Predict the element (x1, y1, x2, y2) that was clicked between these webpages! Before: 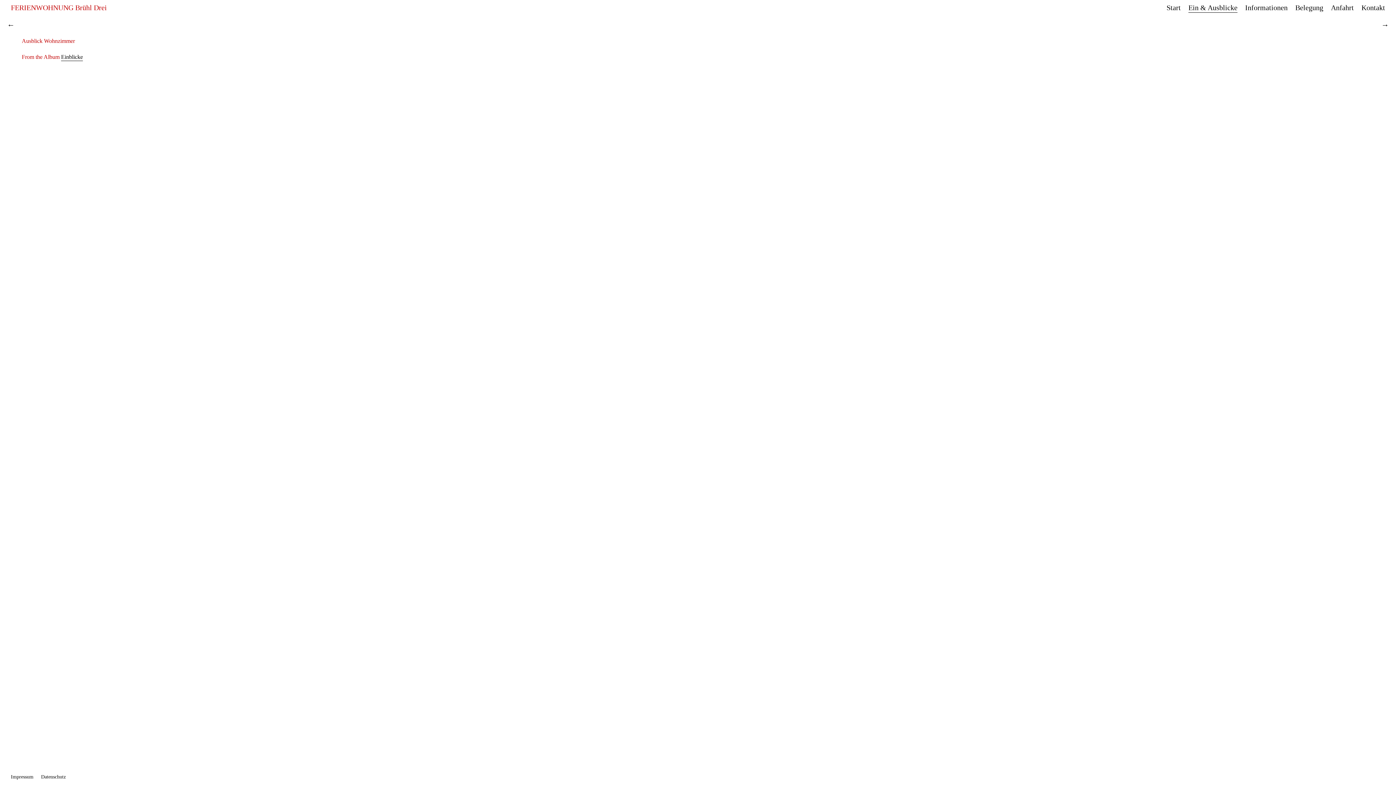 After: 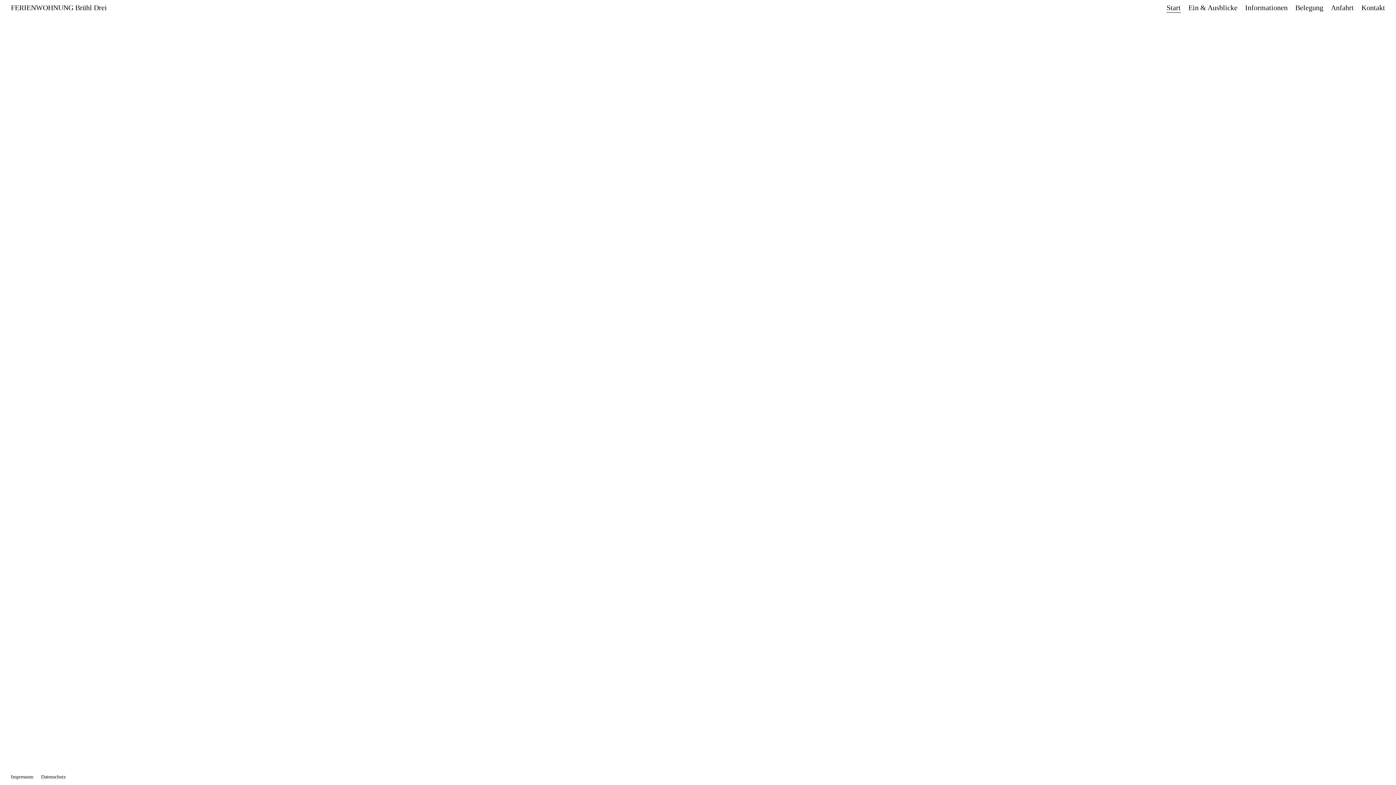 Action: bbox: (10, 3, 106, 12) label: FERIENWOHNUNG Brühl Drei